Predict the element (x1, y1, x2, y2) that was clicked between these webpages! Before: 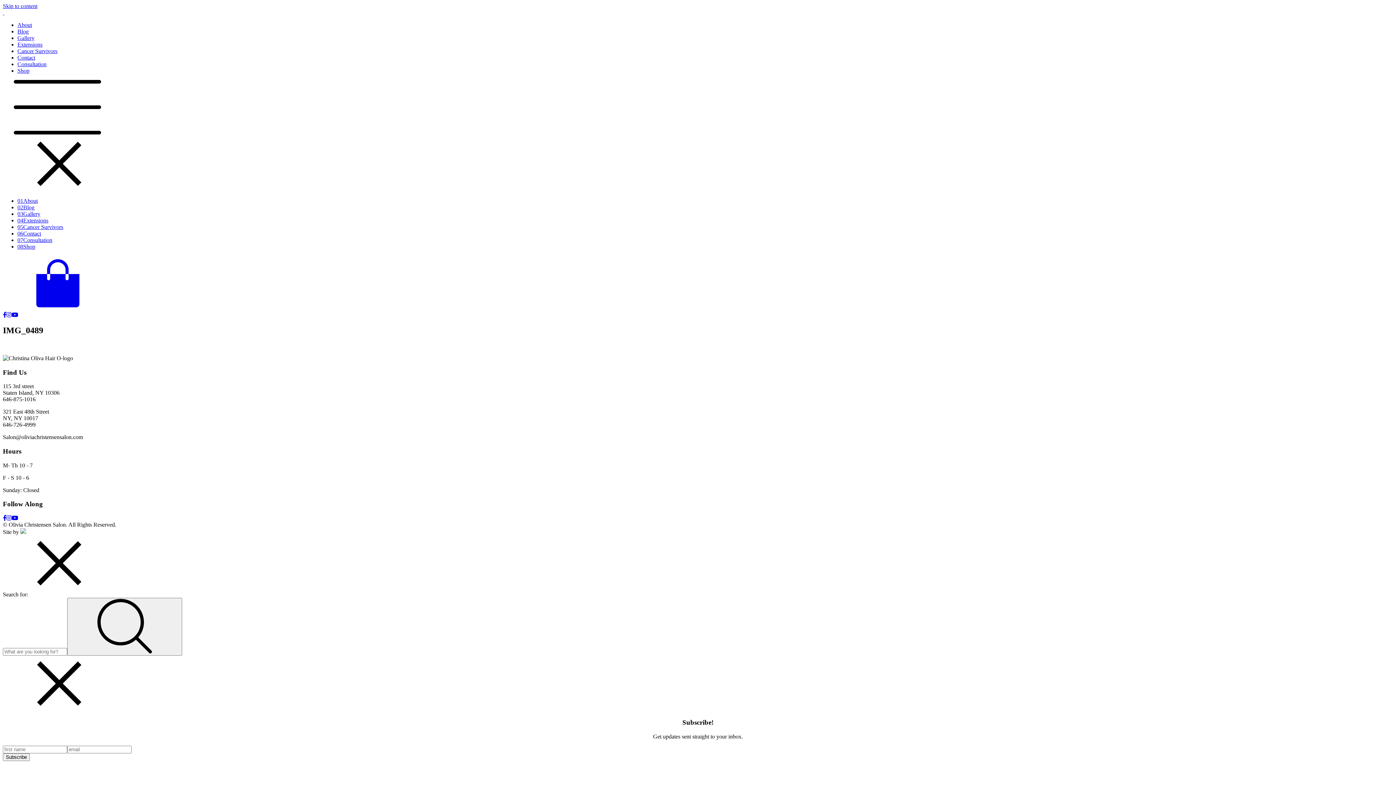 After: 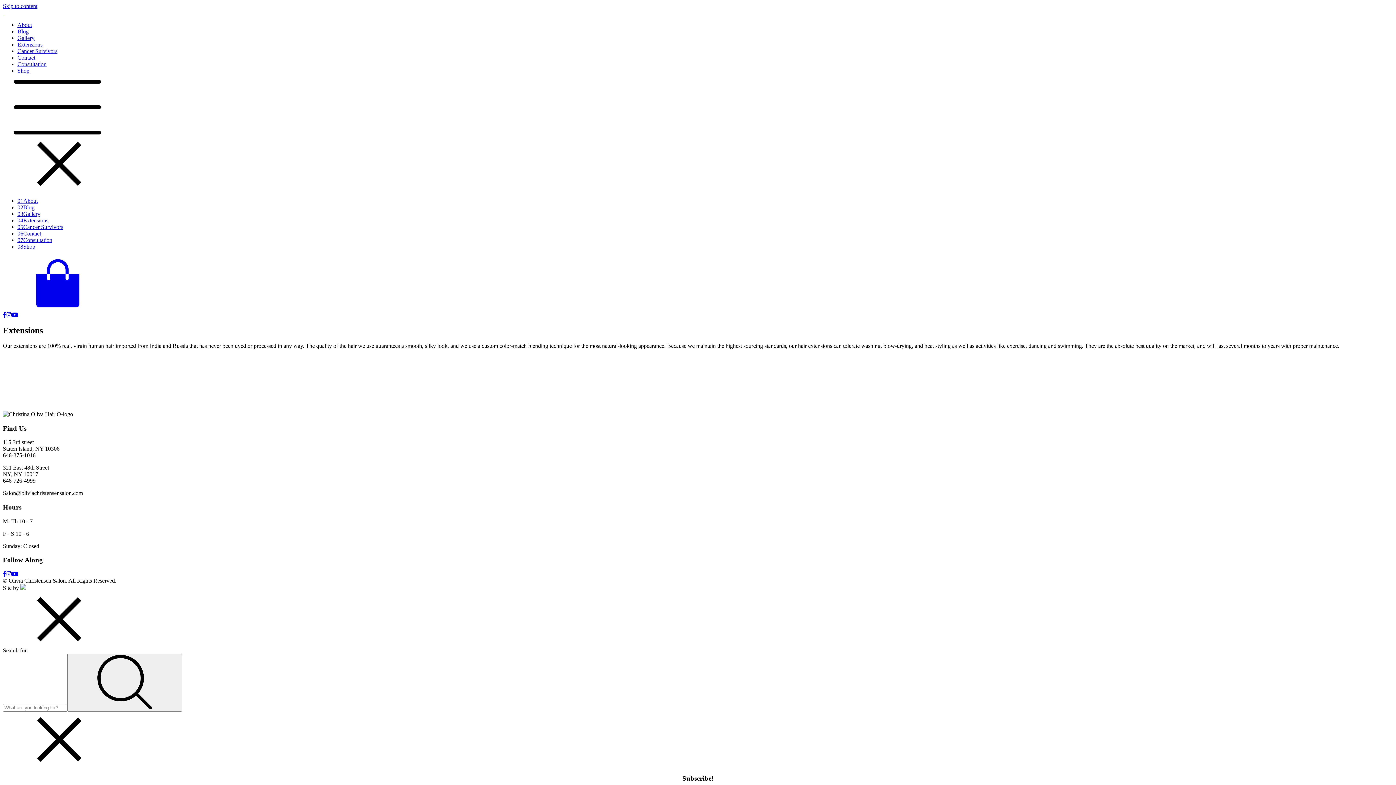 Action: label: 04Extensions bbox: (17, 217, 48, 223)